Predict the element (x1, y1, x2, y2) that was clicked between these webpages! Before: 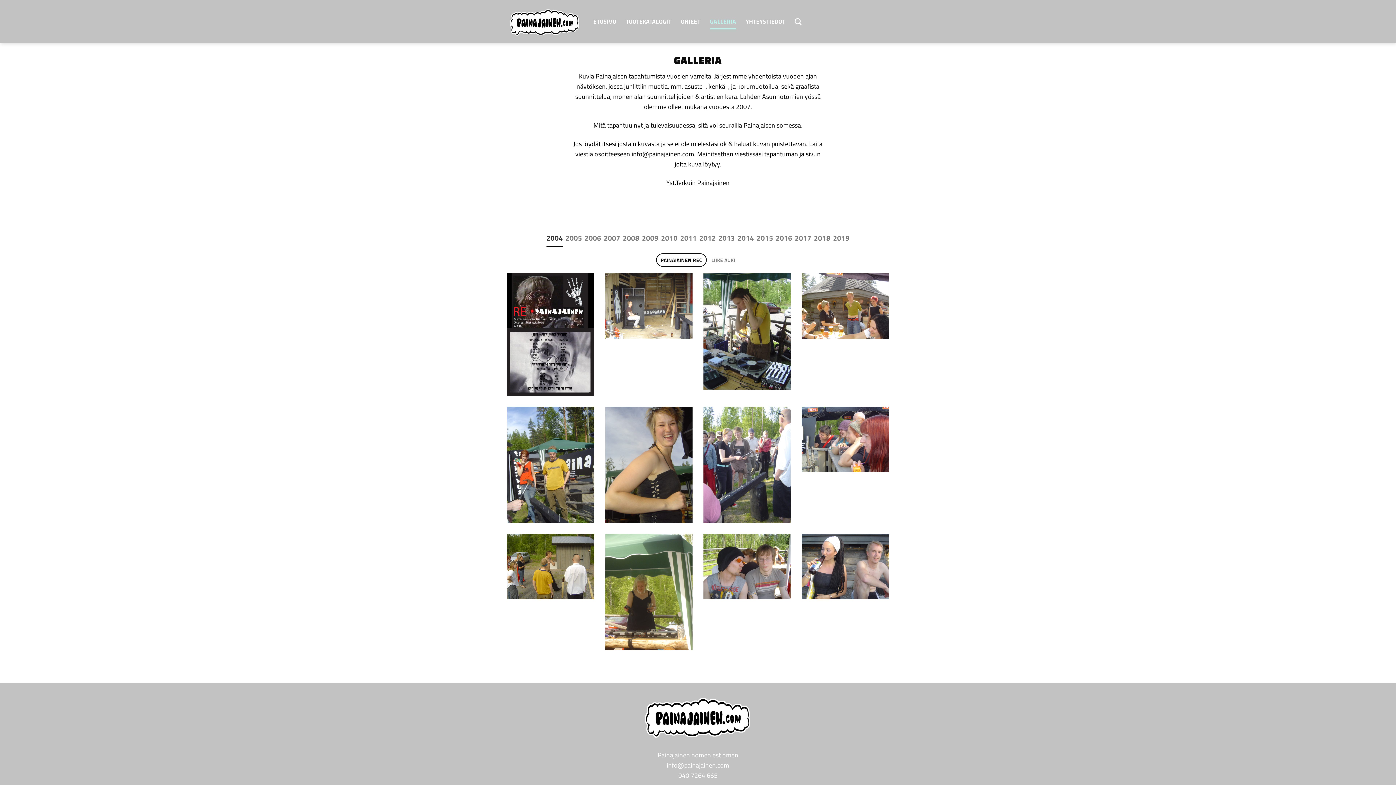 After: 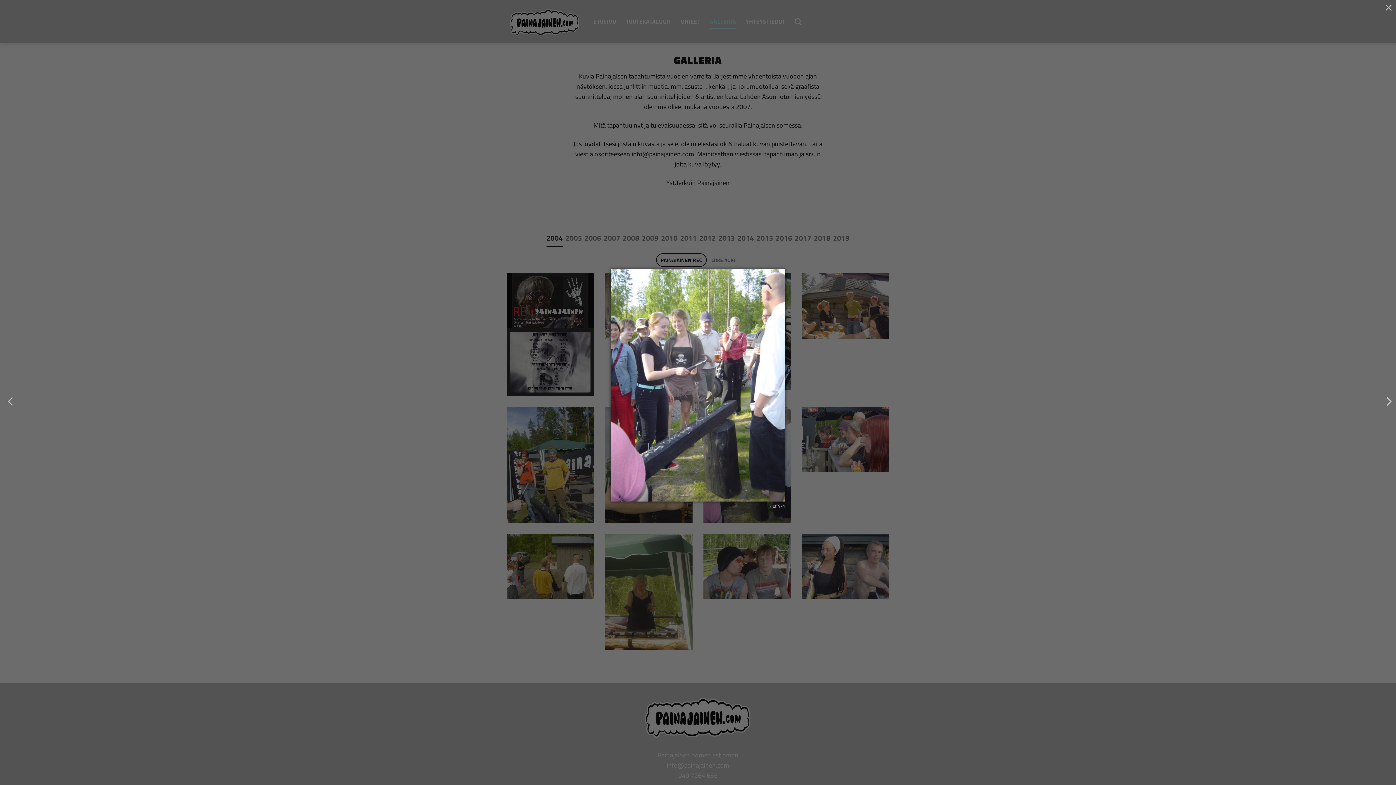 Action: bbox: (703, 406, 790, 523)